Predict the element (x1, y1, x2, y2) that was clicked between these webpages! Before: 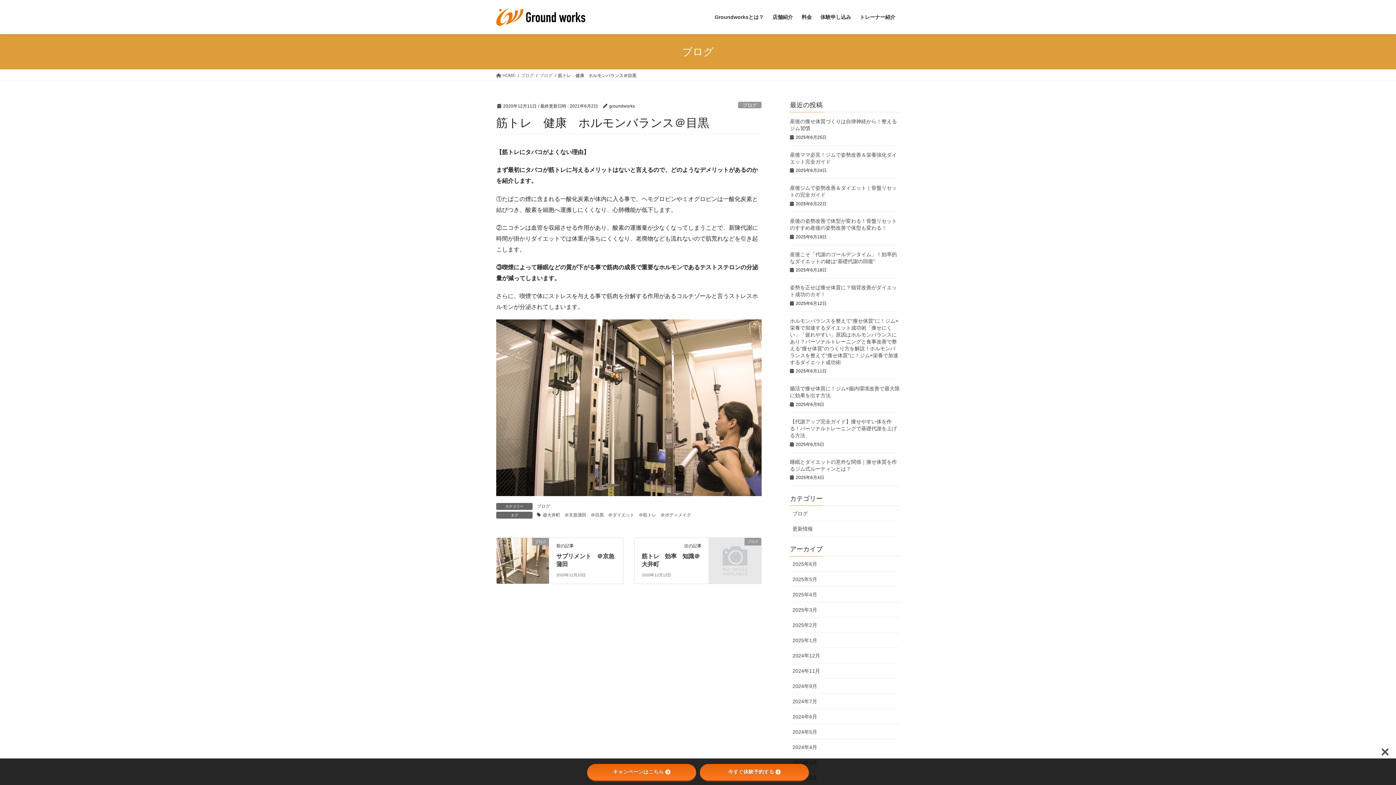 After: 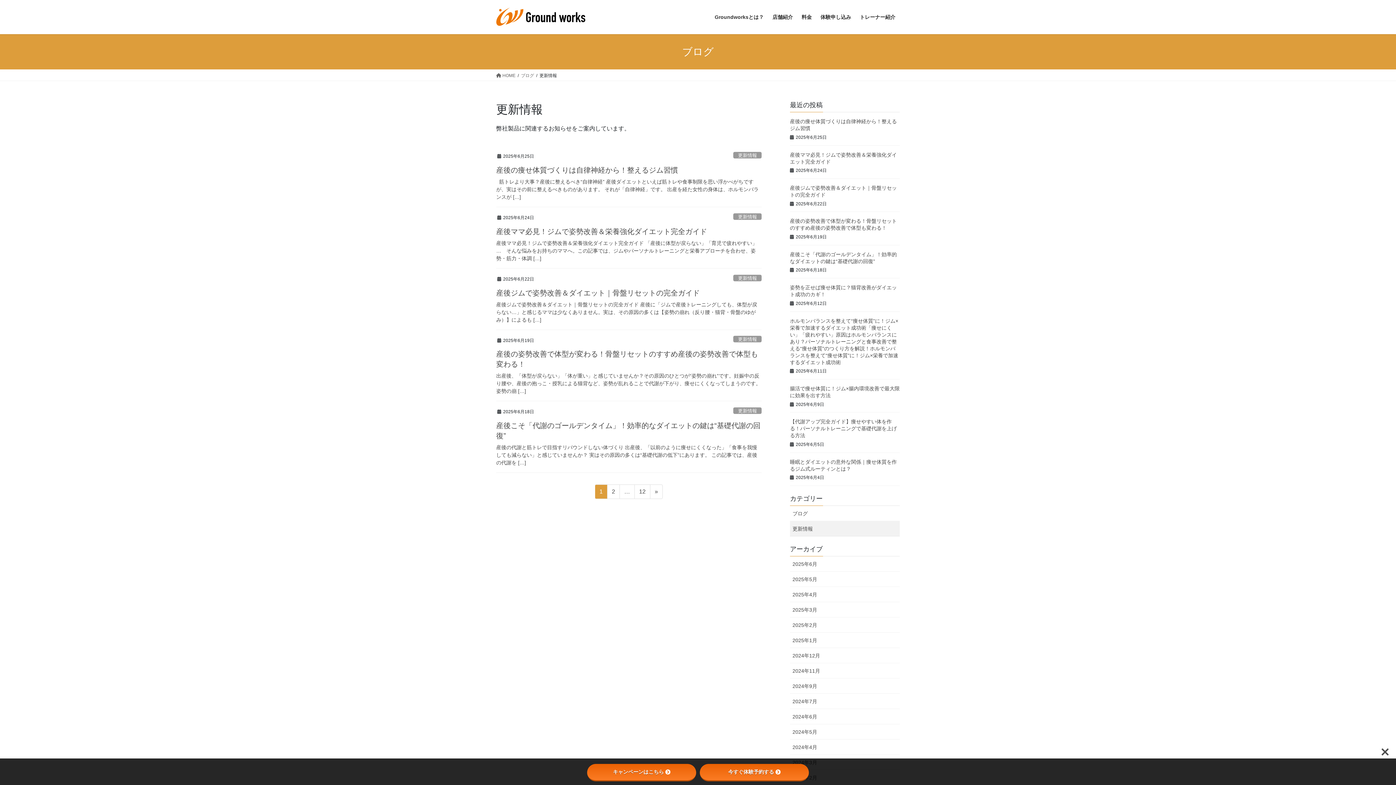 Action: label: 更新情報 bbox: (790, 521, 900, 536)